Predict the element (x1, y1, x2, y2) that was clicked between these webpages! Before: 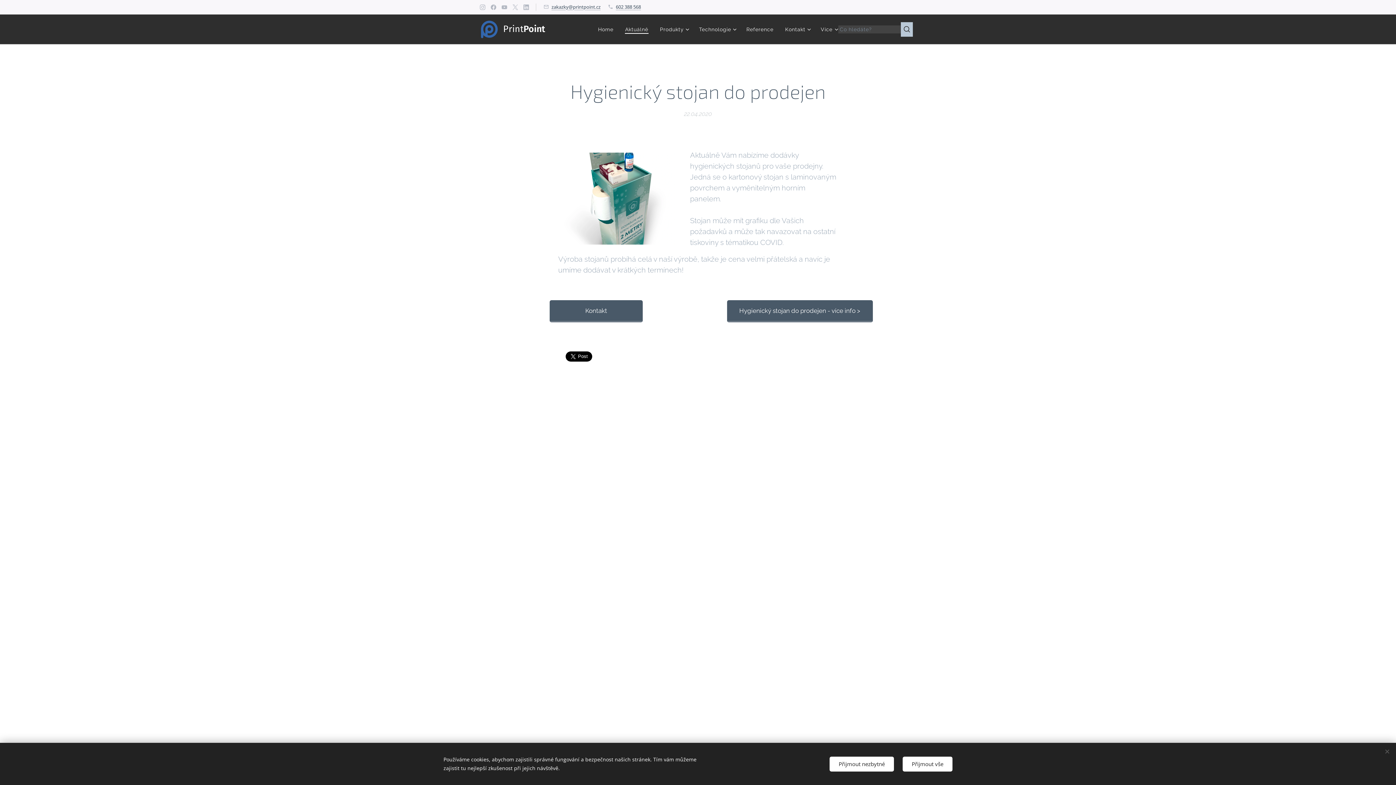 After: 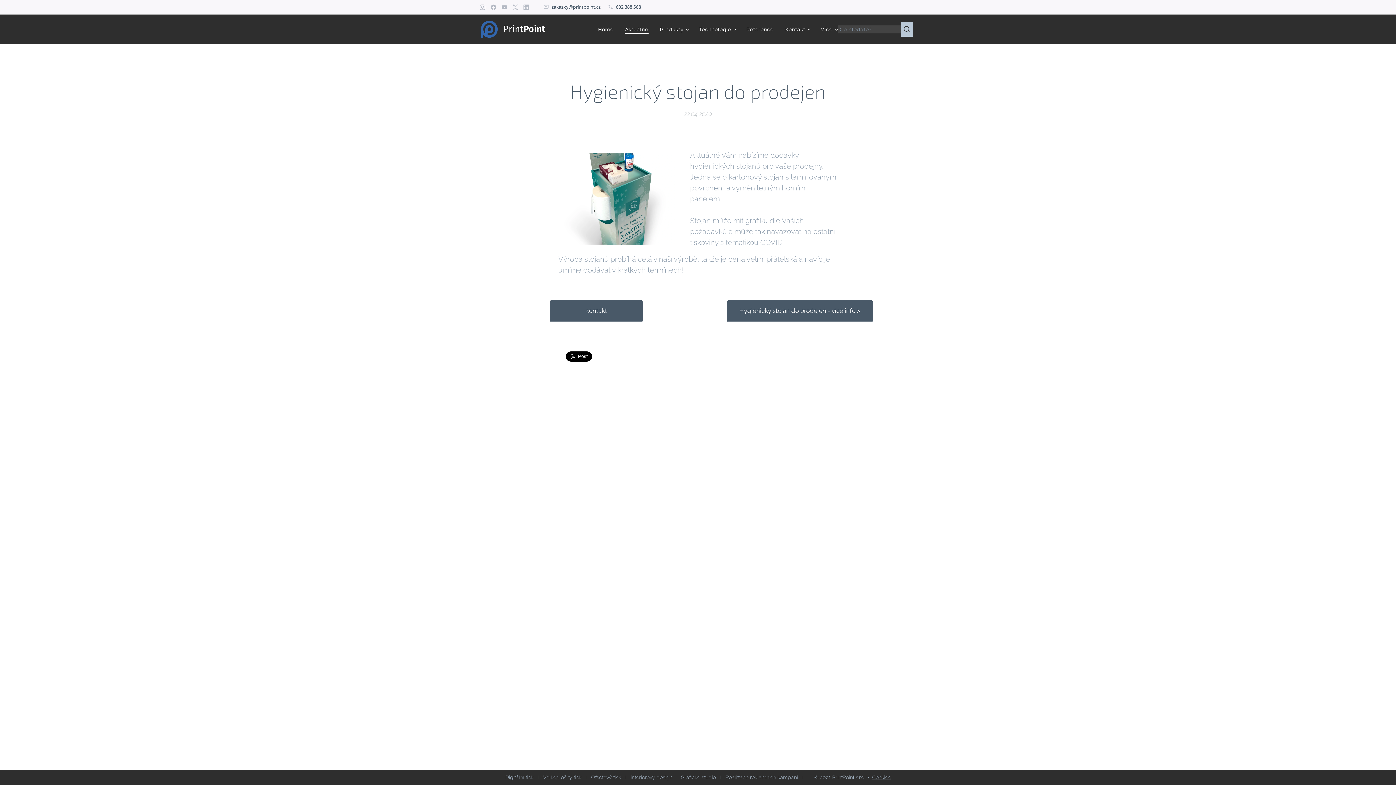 Action: bbox: (829, 756, 894, 771) label: Přijmout nezbytné